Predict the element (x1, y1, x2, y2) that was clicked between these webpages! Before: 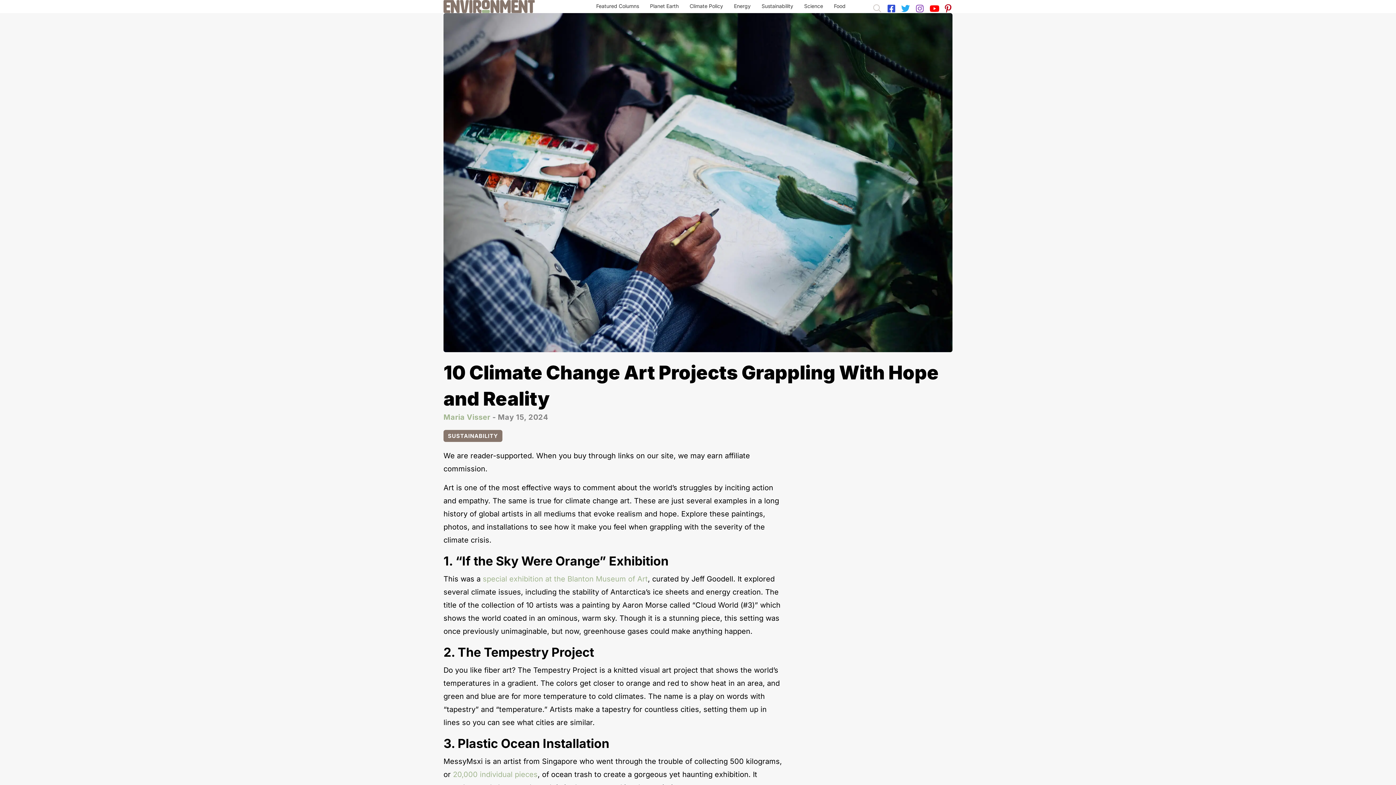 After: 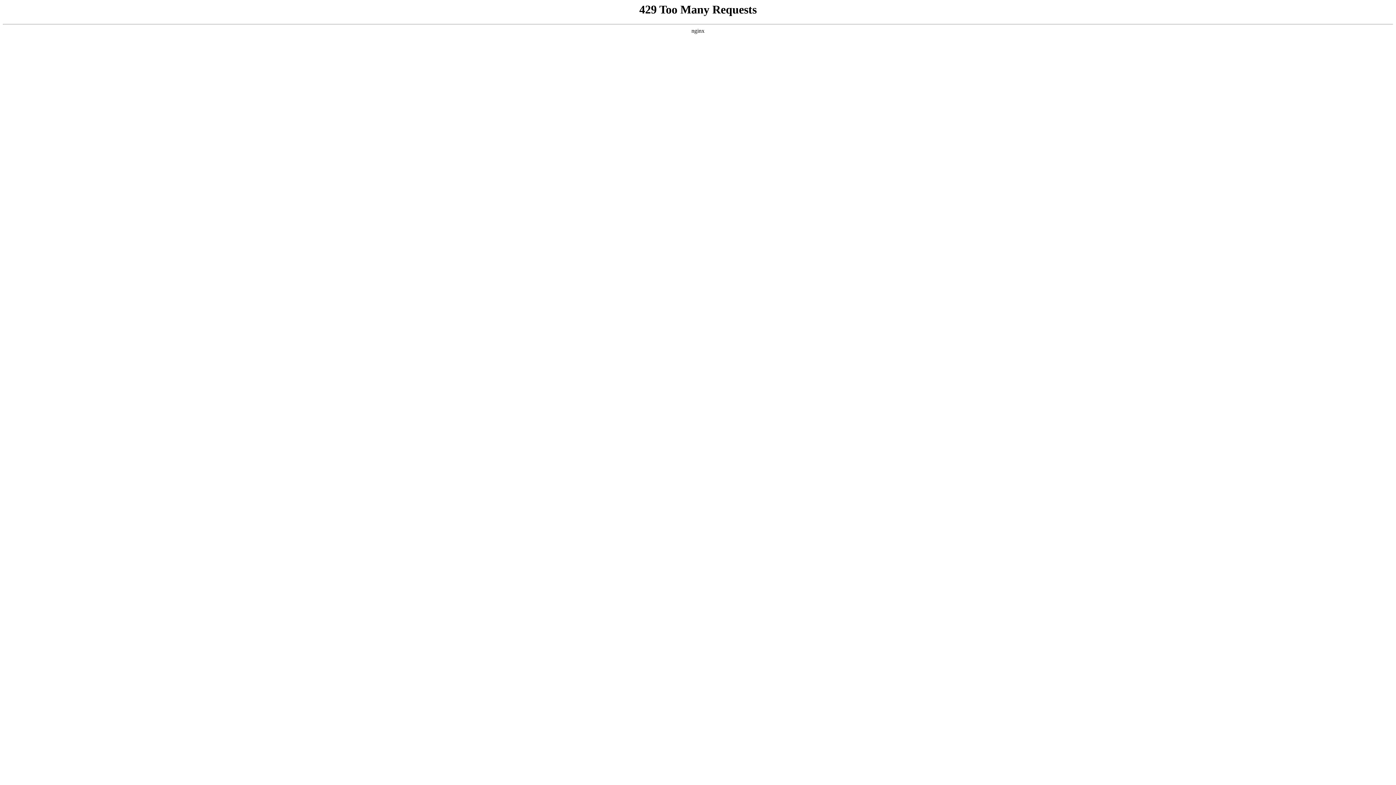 Action: label: Science bbox: (804, 3, 823, 9)